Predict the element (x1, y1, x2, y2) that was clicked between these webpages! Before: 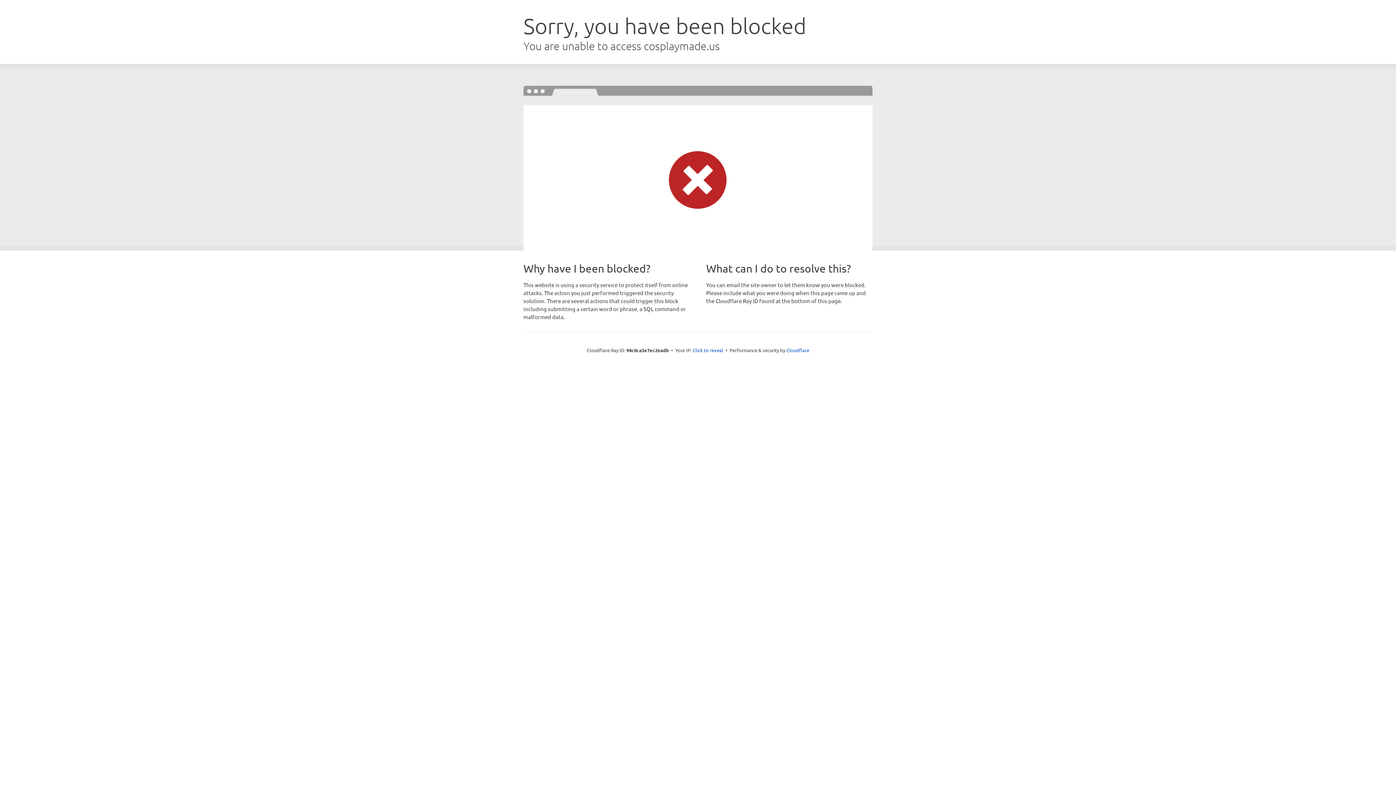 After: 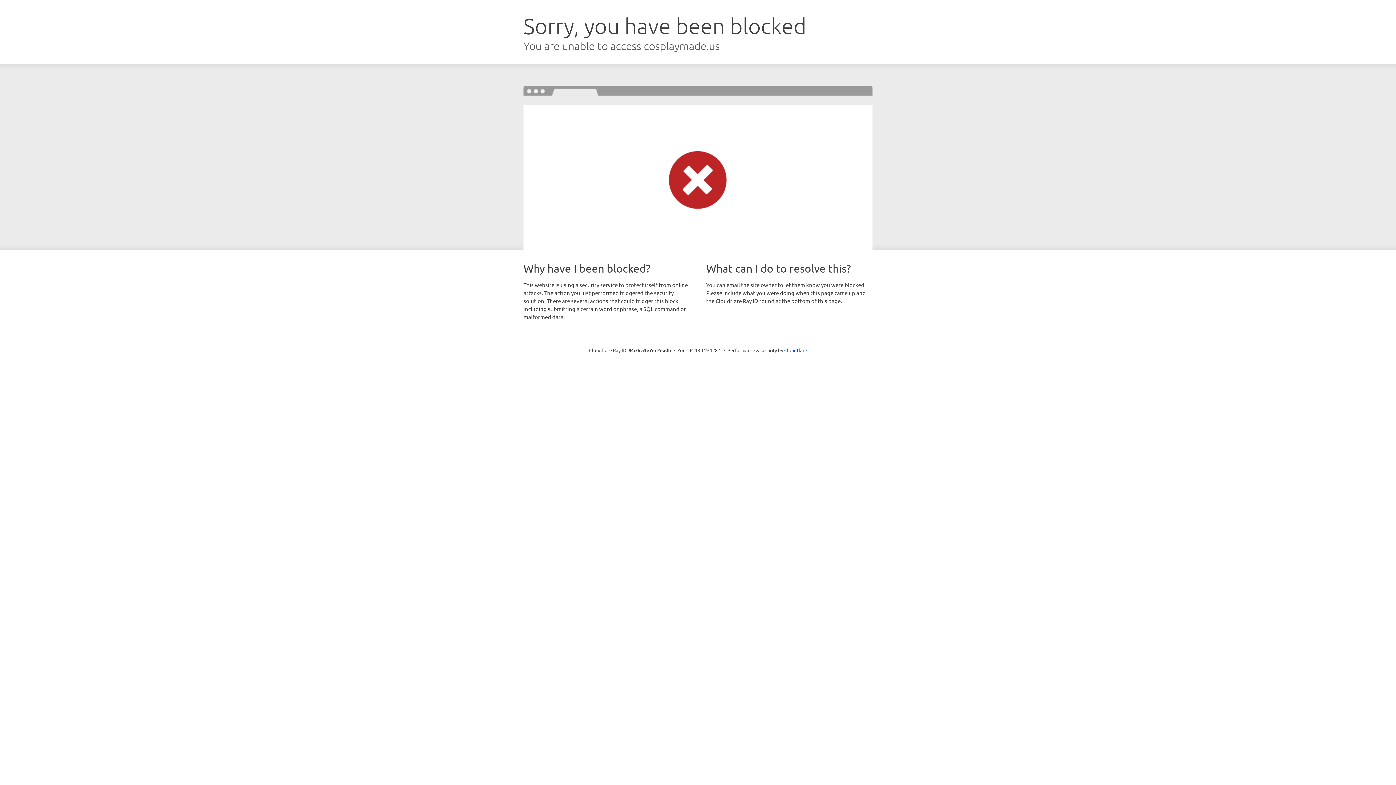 Action: label: Click to reveal bbox: (692, 346, 723, 353)